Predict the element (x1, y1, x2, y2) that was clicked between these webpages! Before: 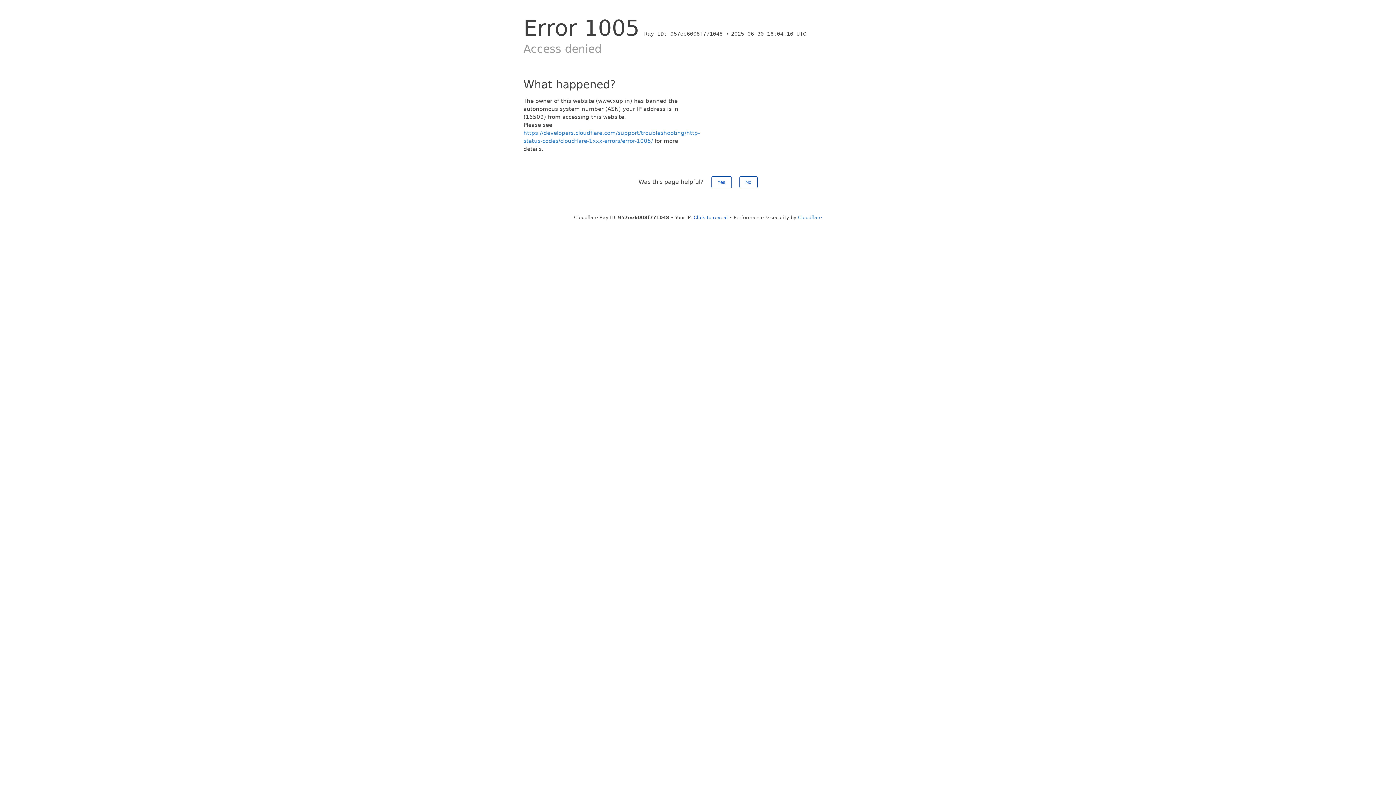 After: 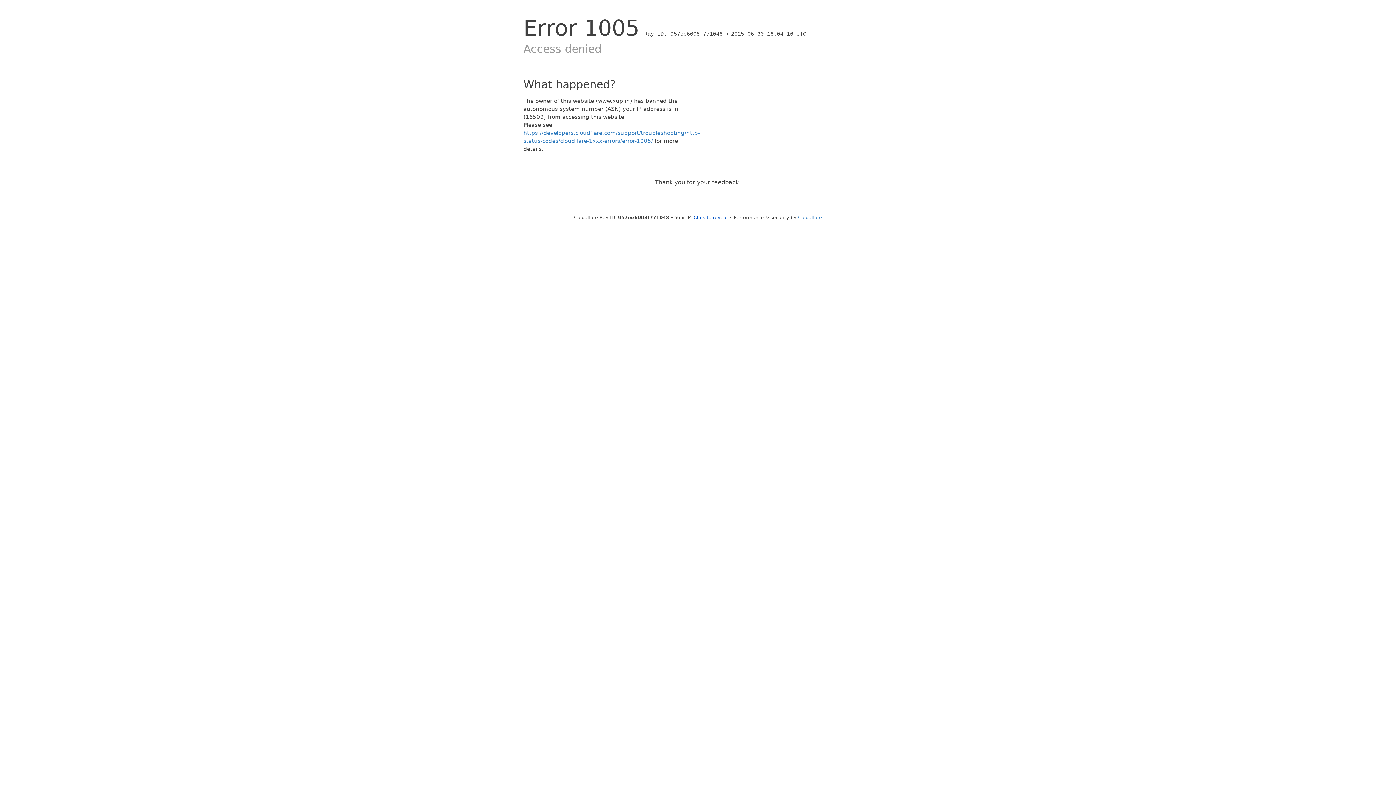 Action: bbox: (739, 176, 757, 188) label: No